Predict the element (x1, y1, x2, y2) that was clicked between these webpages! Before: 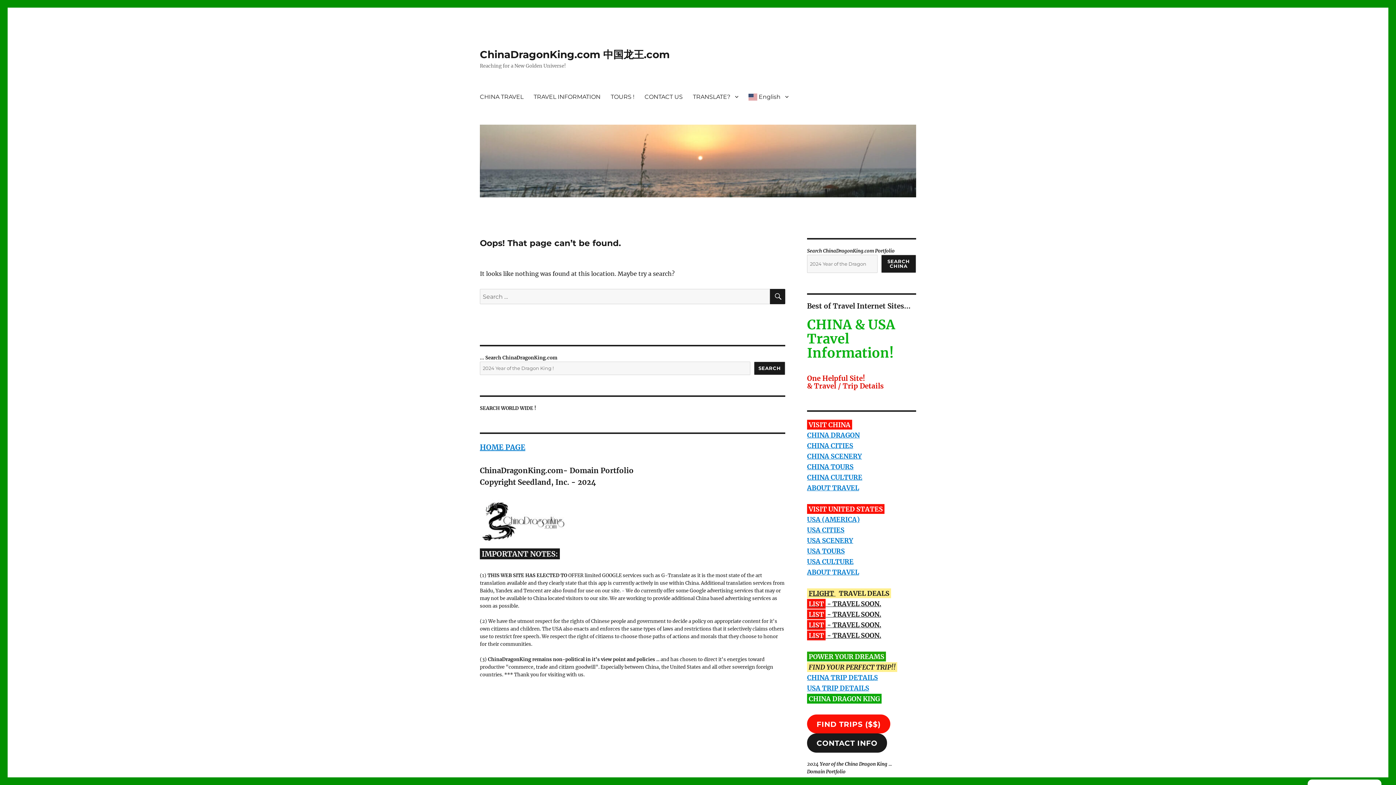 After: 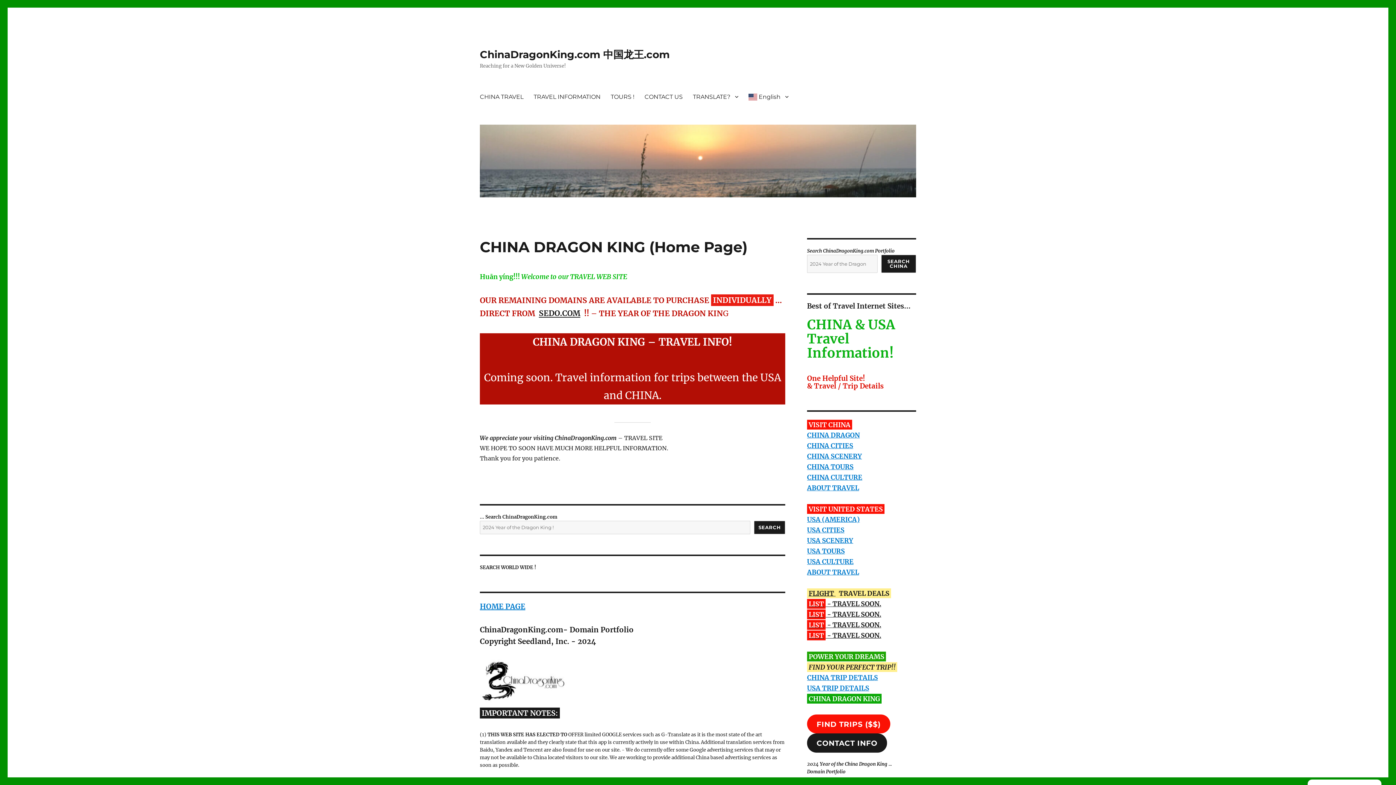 Action: label: HOME PAGE bbox: (480, 442, 525, 452)